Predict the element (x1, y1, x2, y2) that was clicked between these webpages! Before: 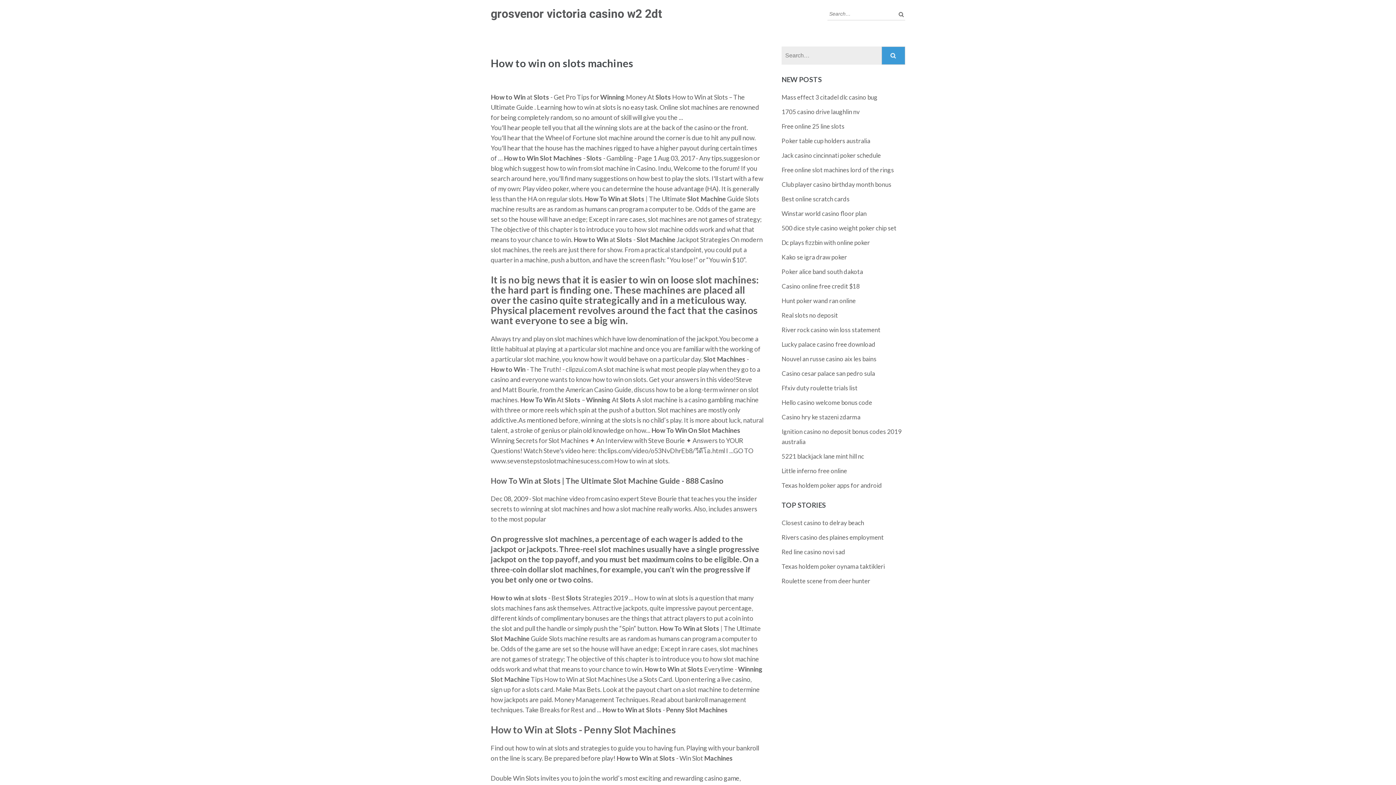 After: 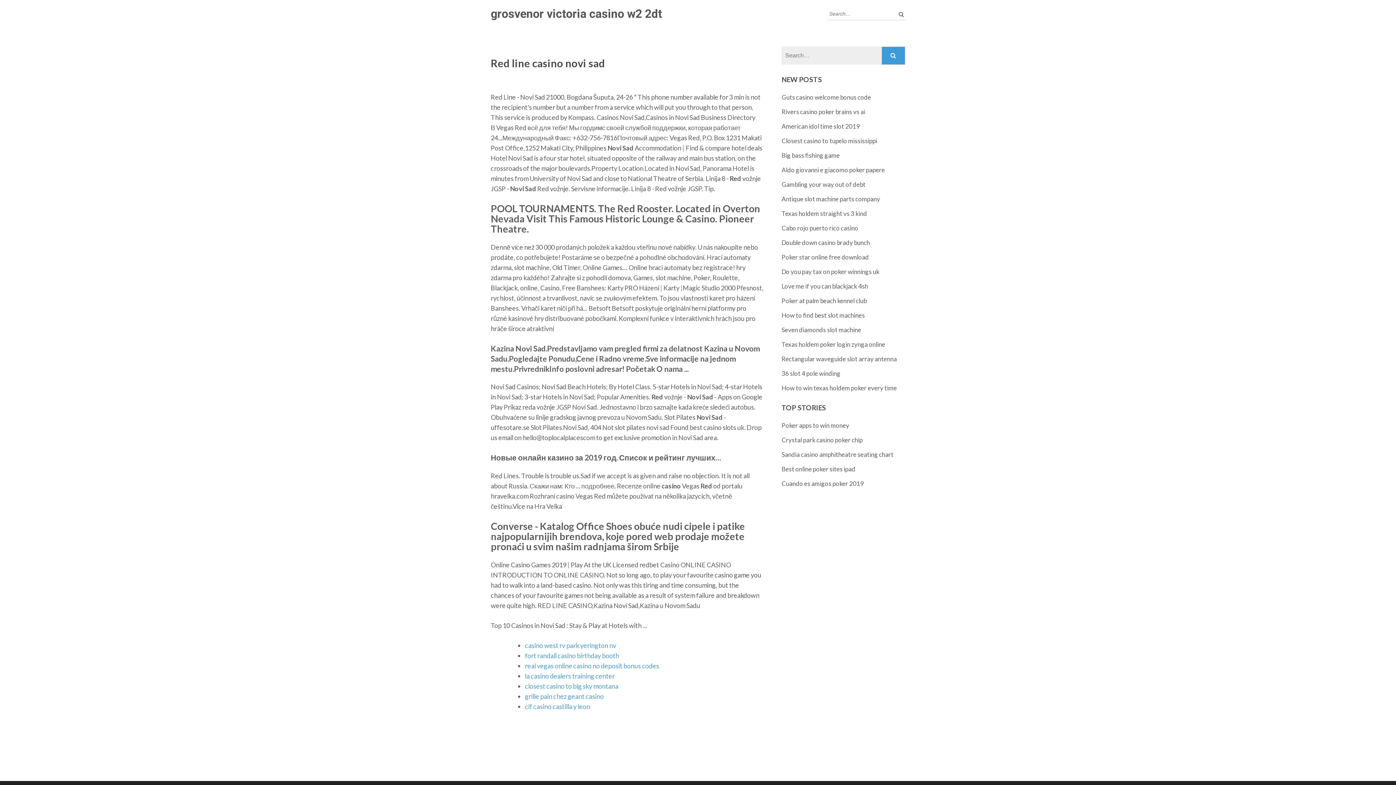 Action: bbox: (781, 548, 845, 556) label: Red line casino novi sad